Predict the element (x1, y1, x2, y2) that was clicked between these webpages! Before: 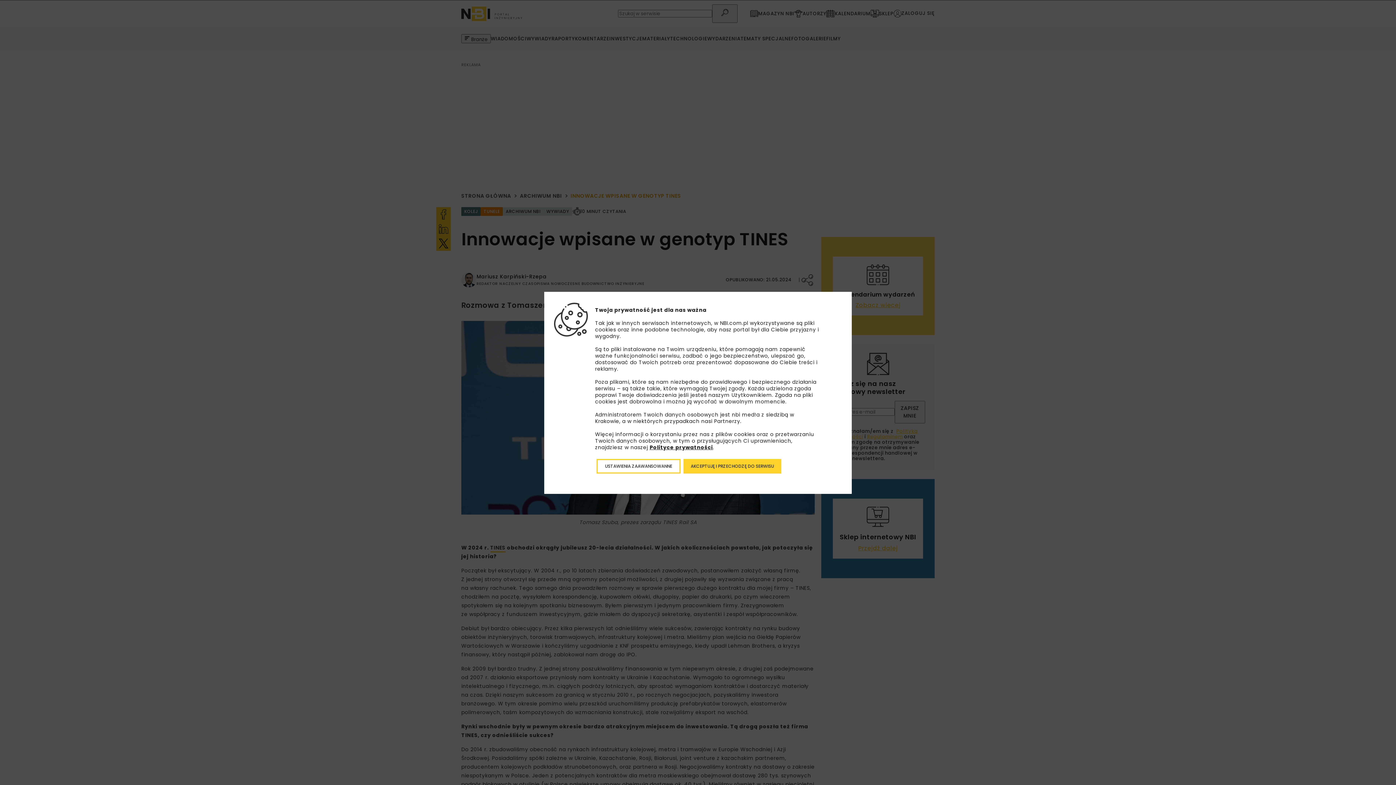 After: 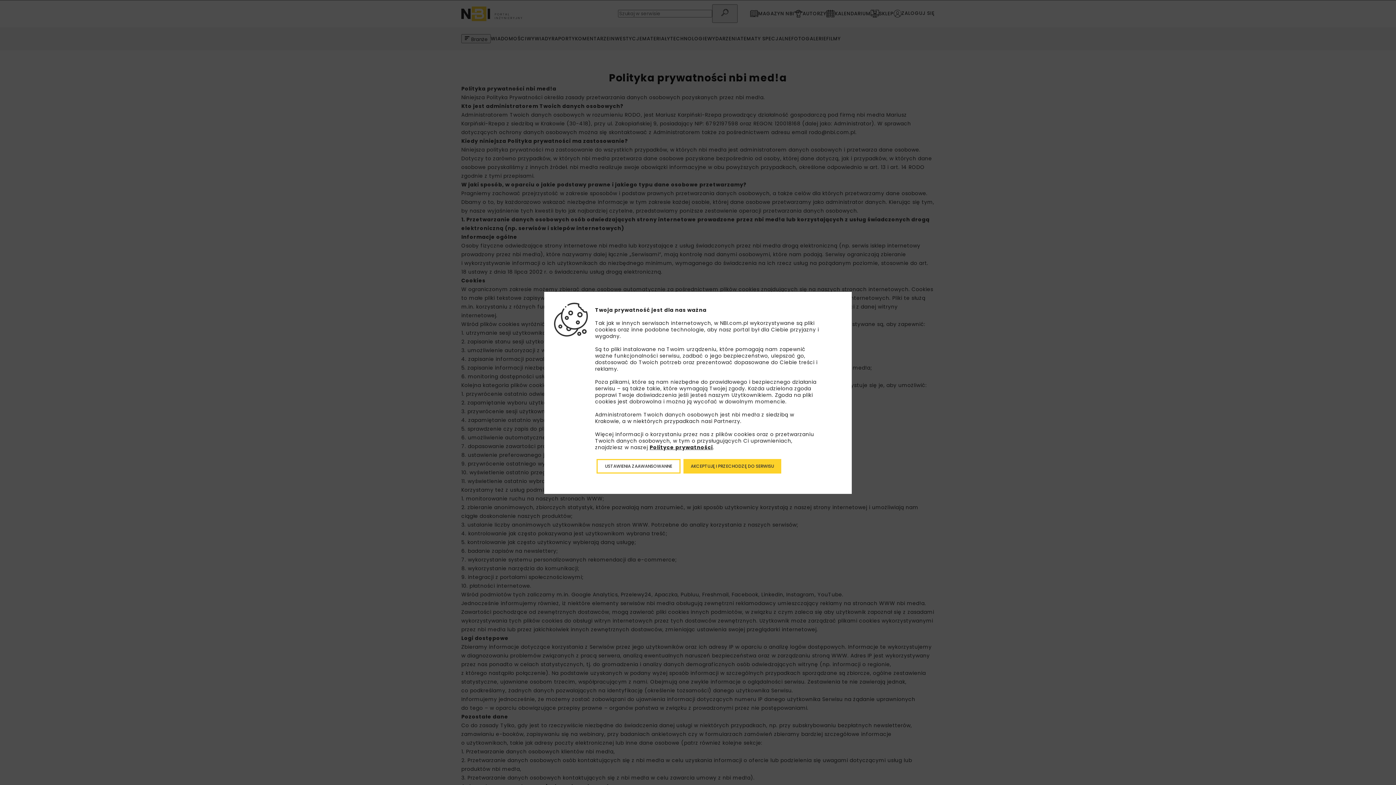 Action: bbox: (649, 443, 713, 451) label: Polityce prywatności